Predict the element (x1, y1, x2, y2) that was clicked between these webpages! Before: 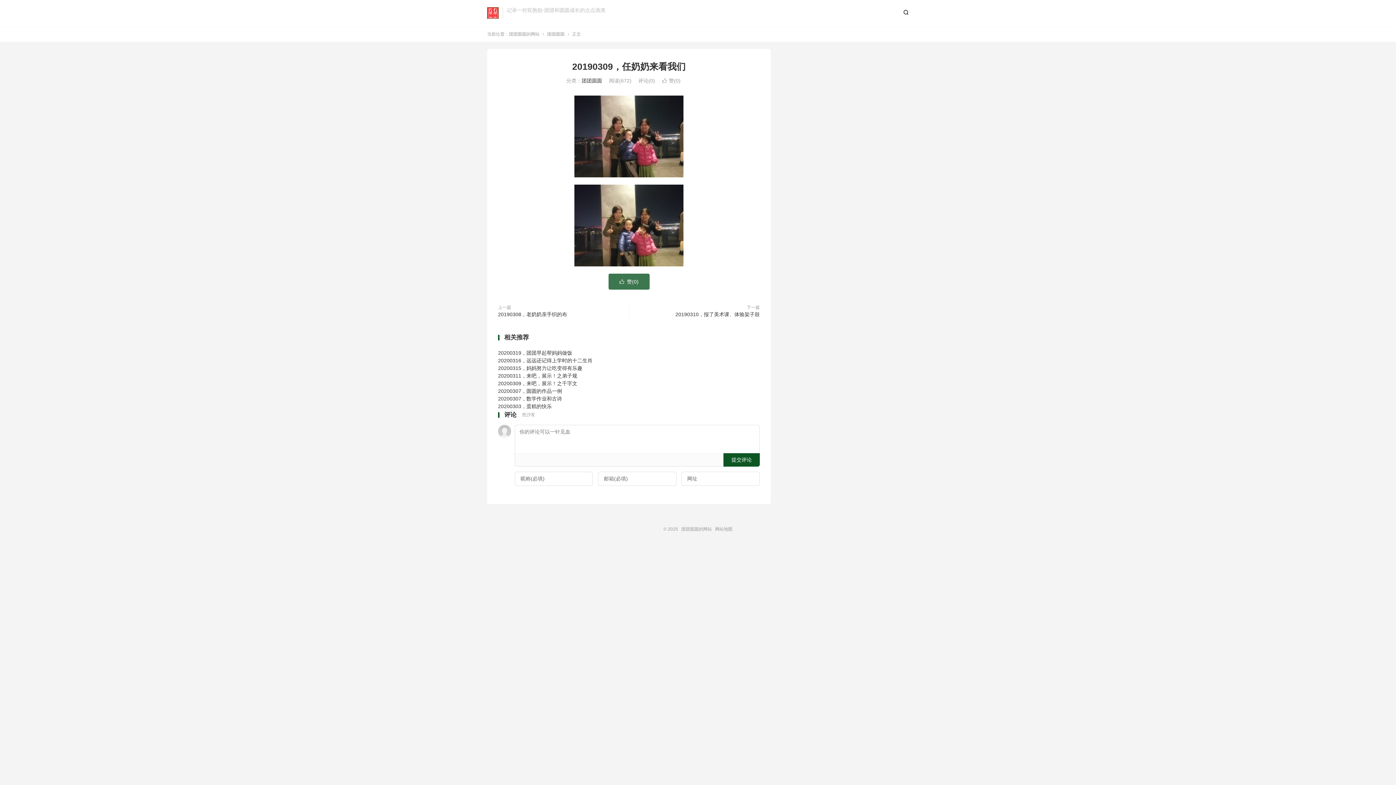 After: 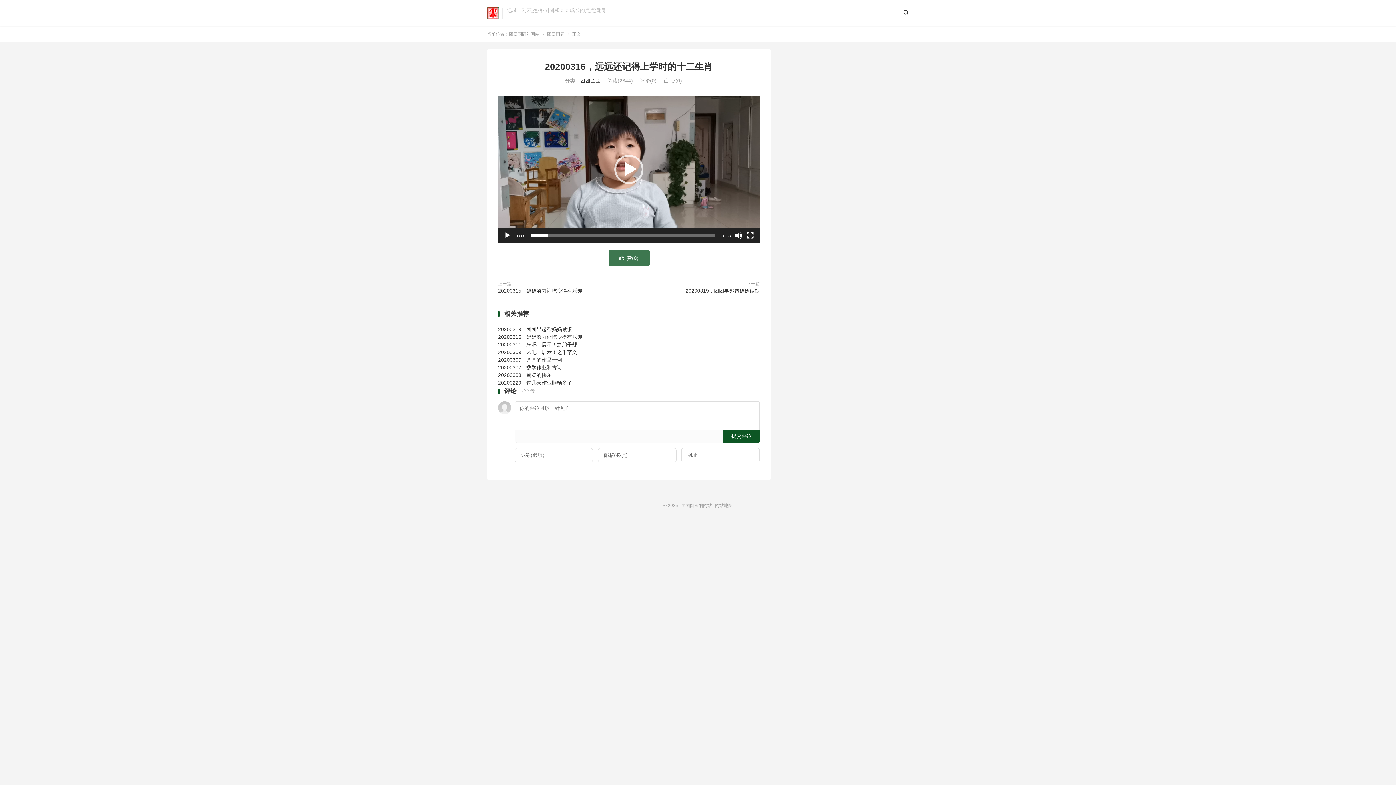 Action: label: 20200316，远远还记得上学时的十二生肖 bbox: (498, 357, 592, 363)